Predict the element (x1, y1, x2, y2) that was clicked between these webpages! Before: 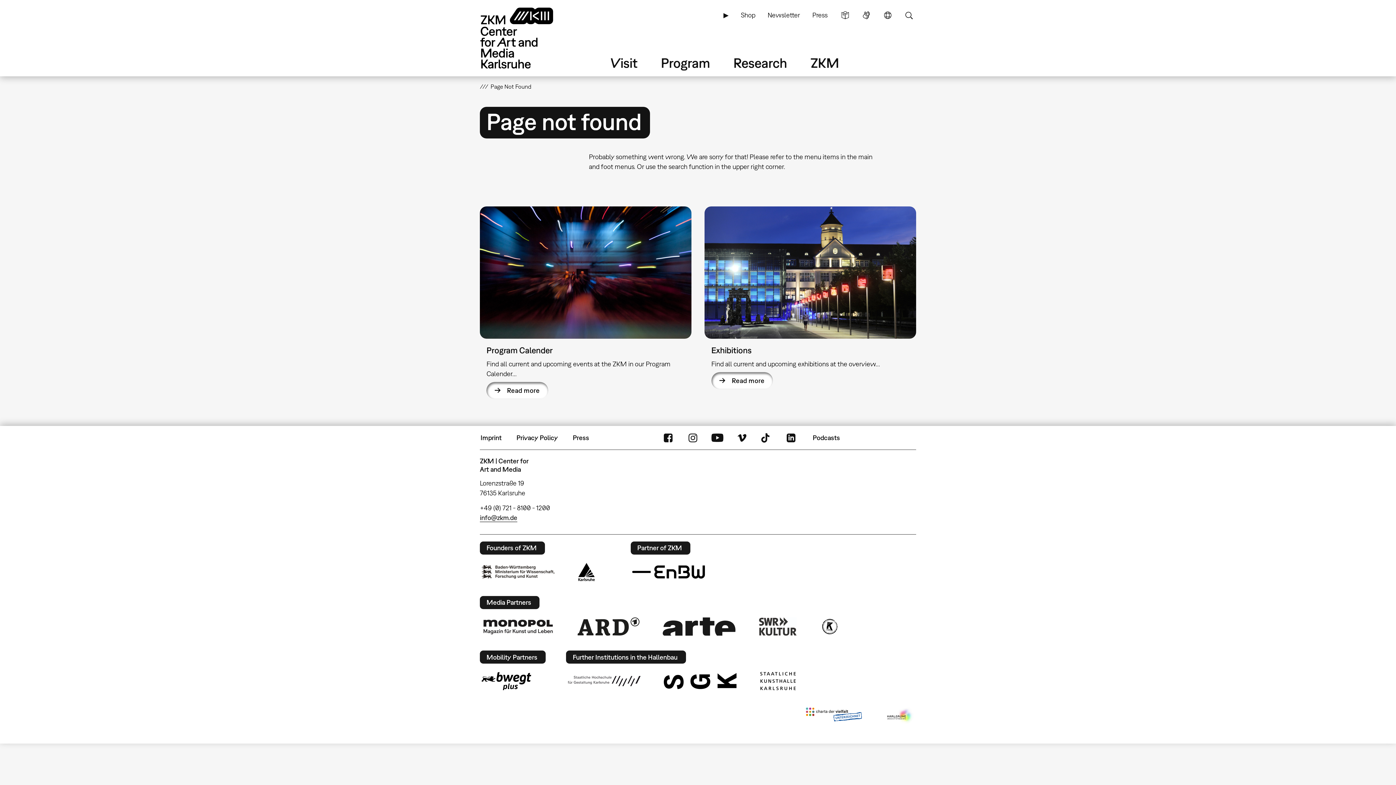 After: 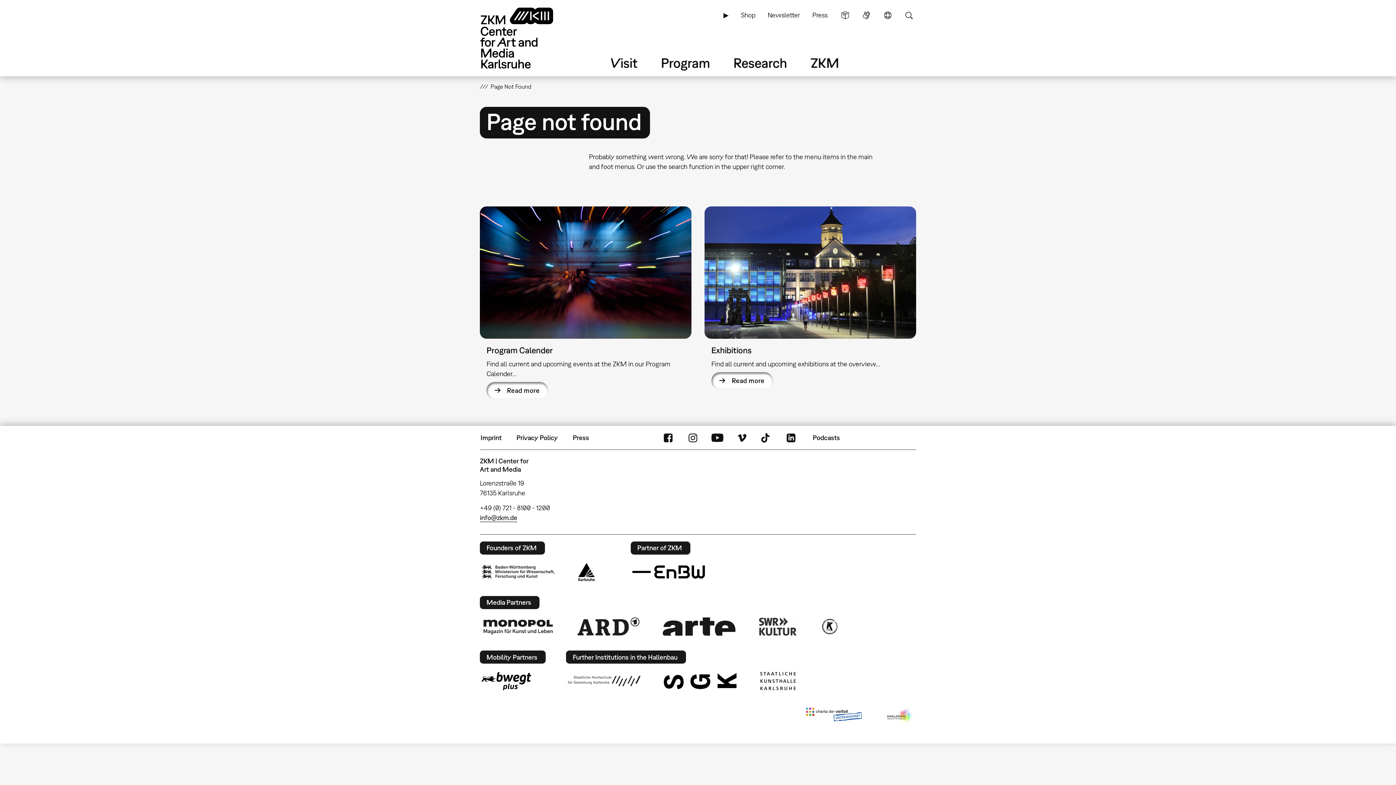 Action: bbox: (885, 707, 914, 725)